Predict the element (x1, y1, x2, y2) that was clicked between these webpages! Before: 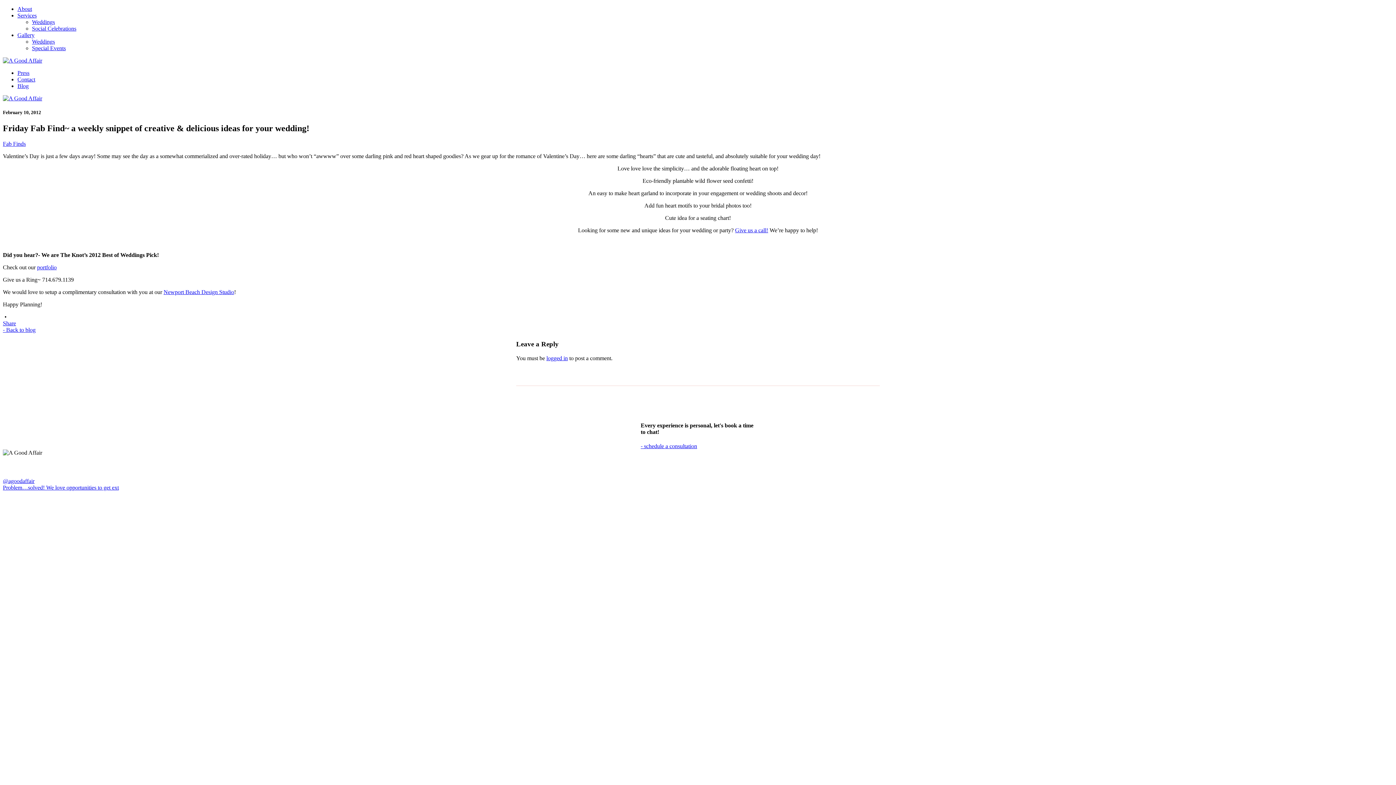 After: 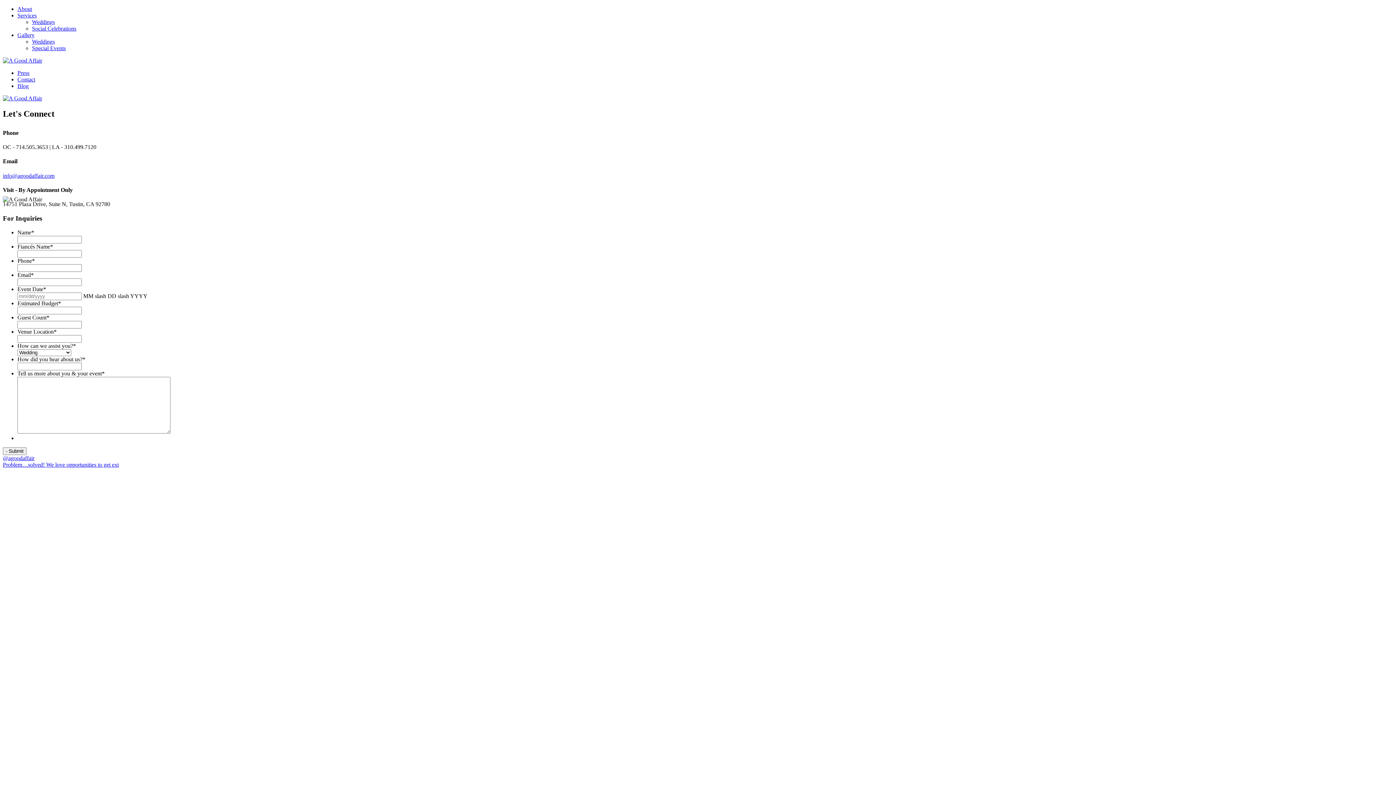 Action: label: Contact bbox: (17, 76, 35, 82)